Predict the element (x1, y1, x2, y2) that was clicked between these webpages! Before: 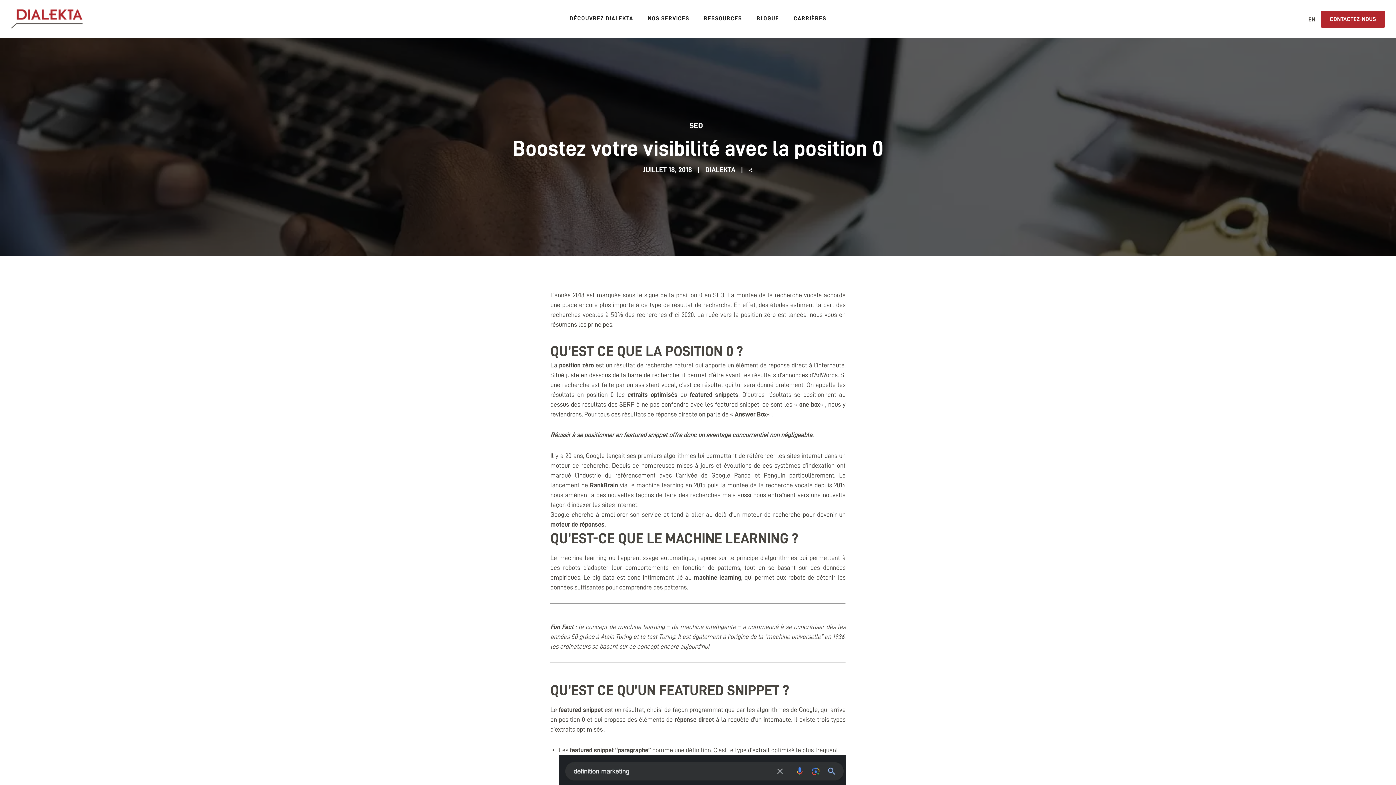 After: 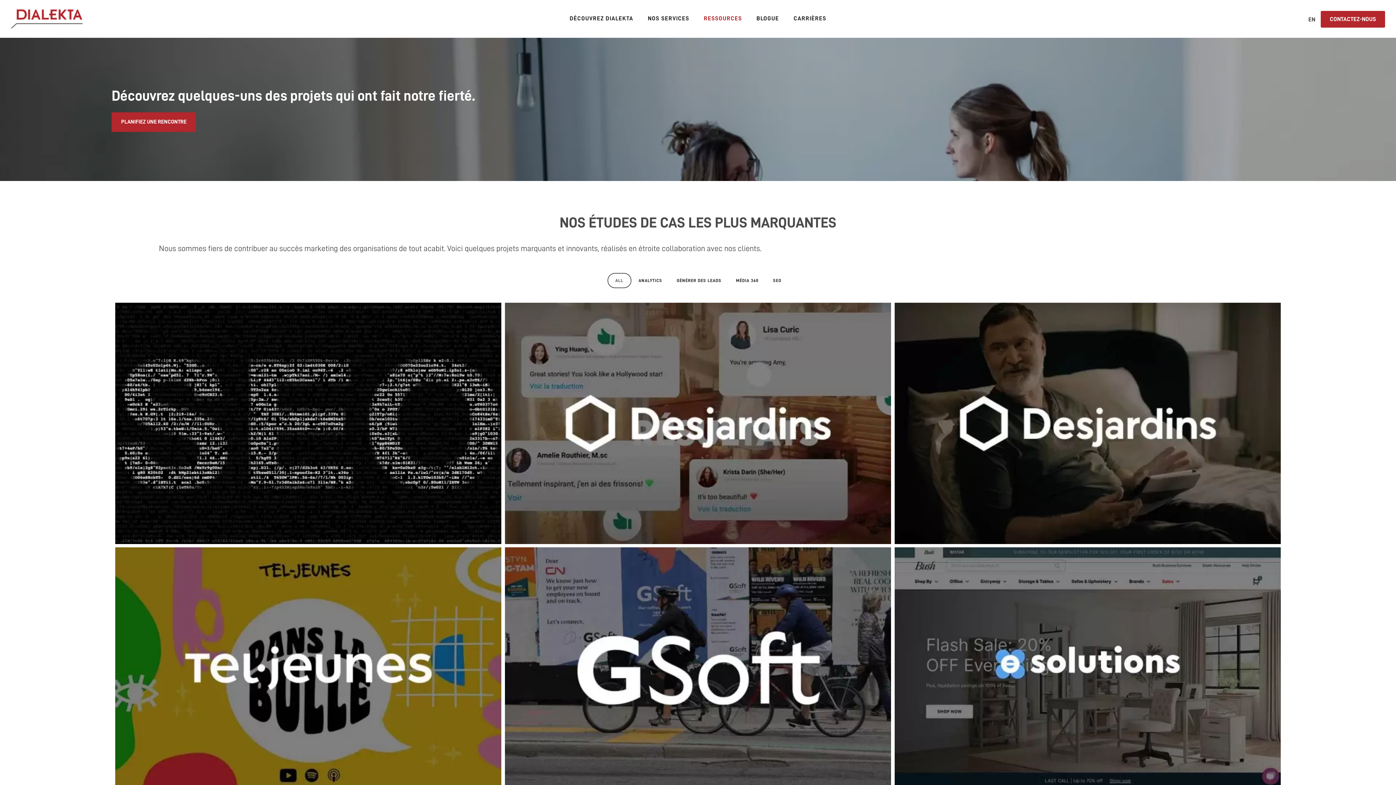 Action: label: RESSOURCES bbox: (696, 15, 749, 21)